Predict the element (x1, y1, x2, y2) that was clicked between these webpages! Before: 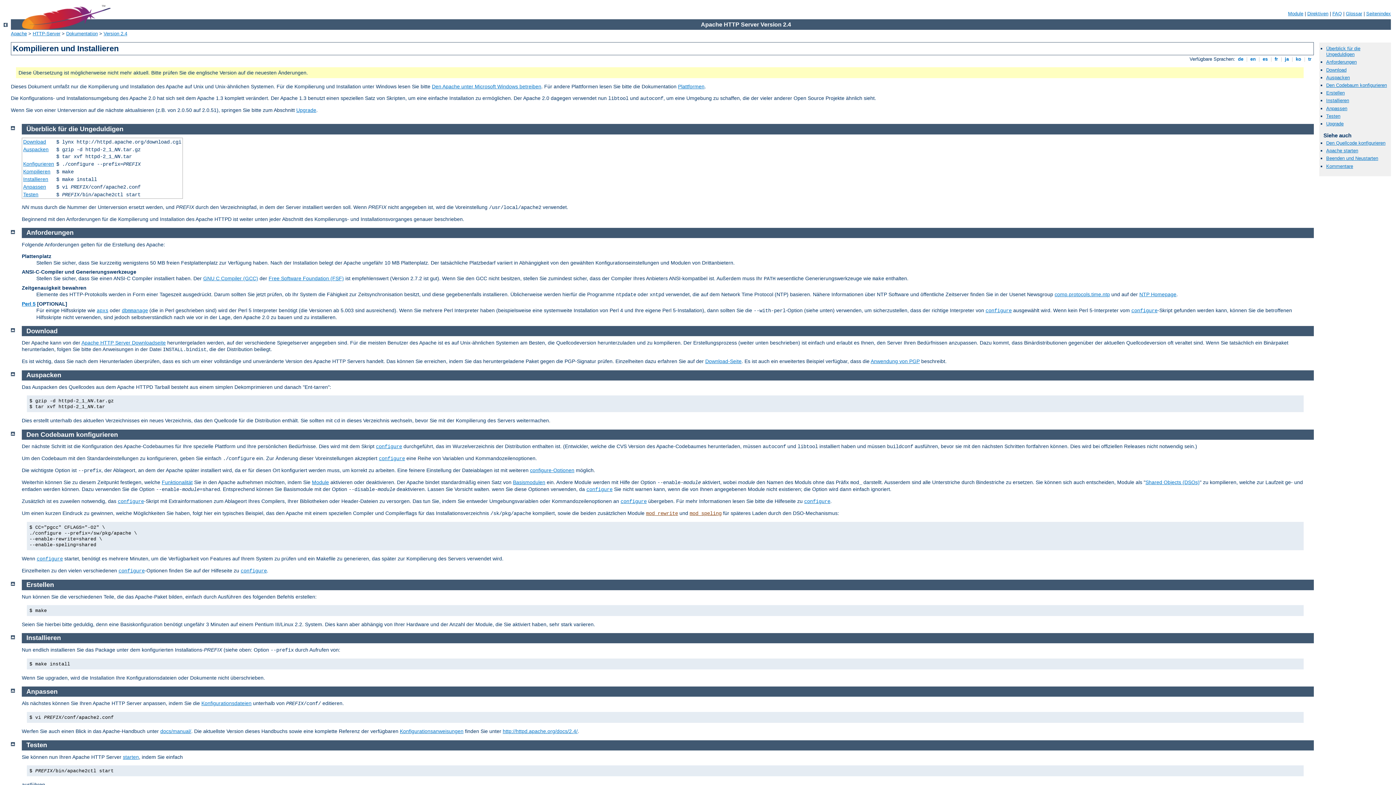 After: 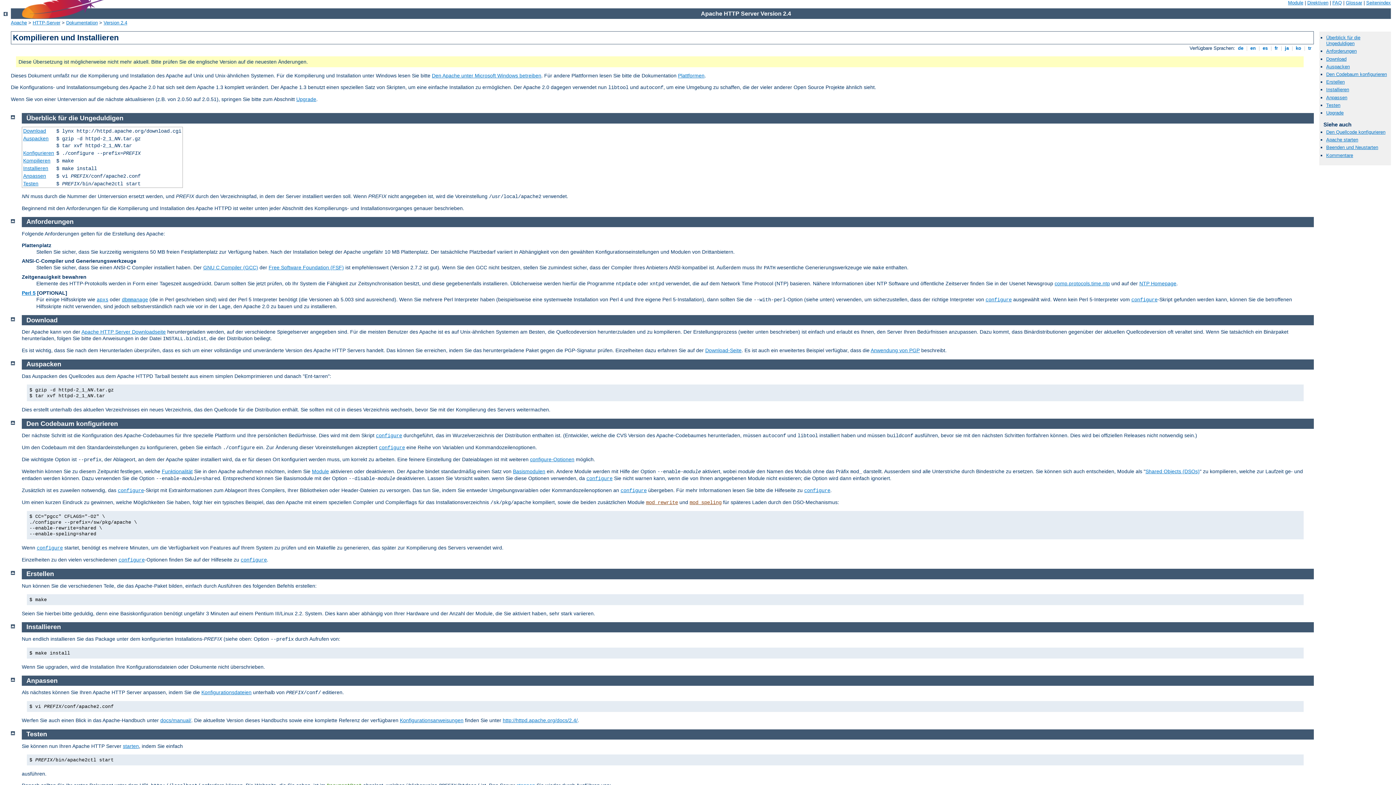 Action: bbox: (10, 370, 14, 376)